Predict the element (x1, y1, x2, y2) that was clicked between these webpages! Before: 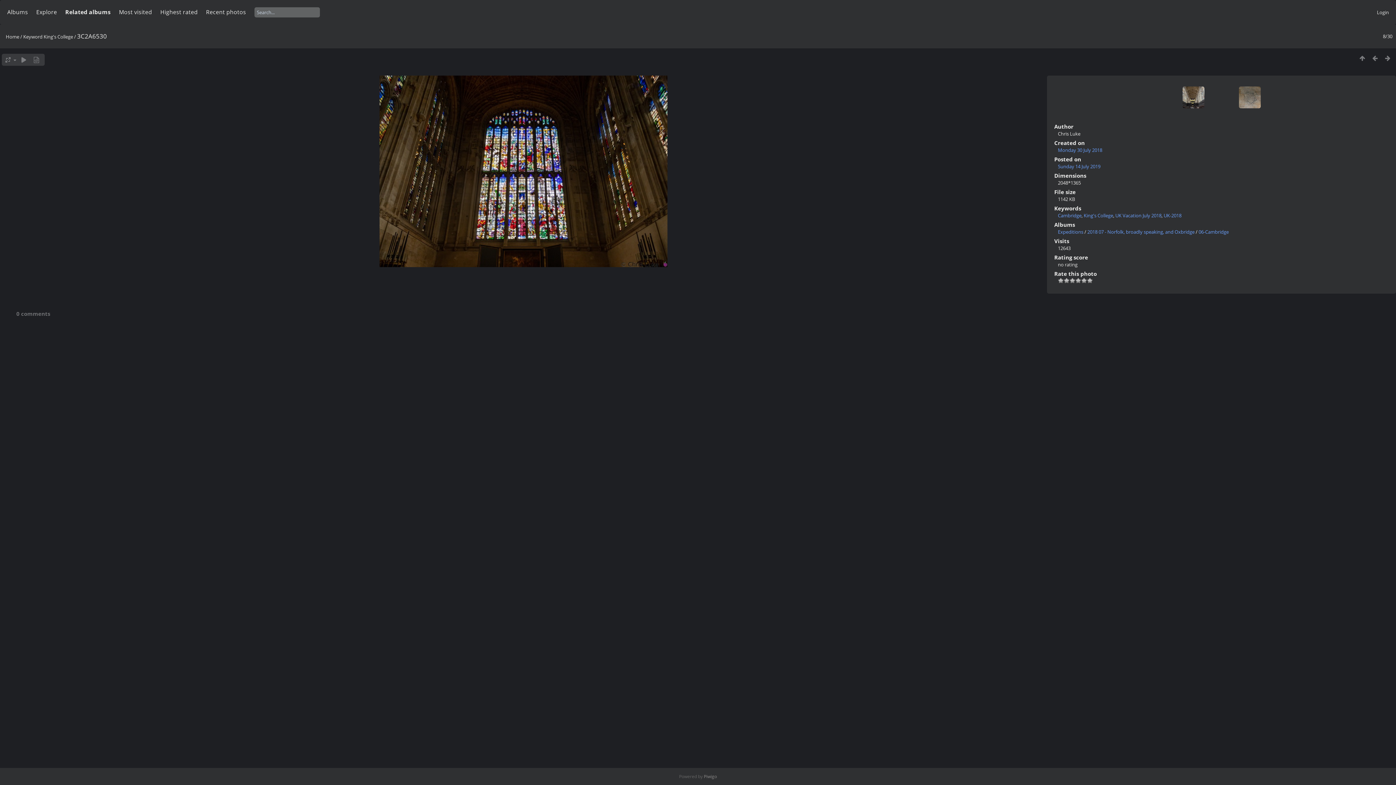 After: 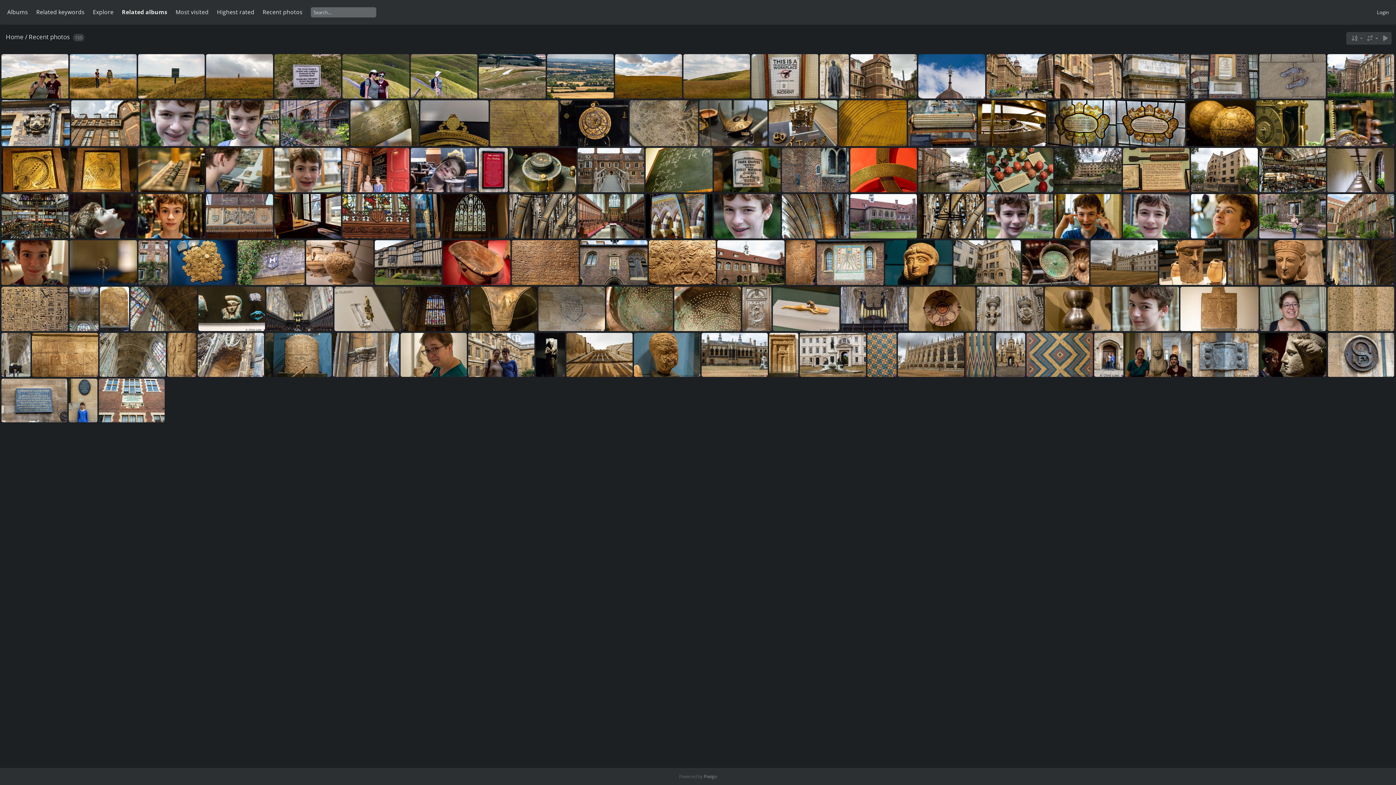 Action: bbox: (206, 8, 246, 16) label: Recent photos